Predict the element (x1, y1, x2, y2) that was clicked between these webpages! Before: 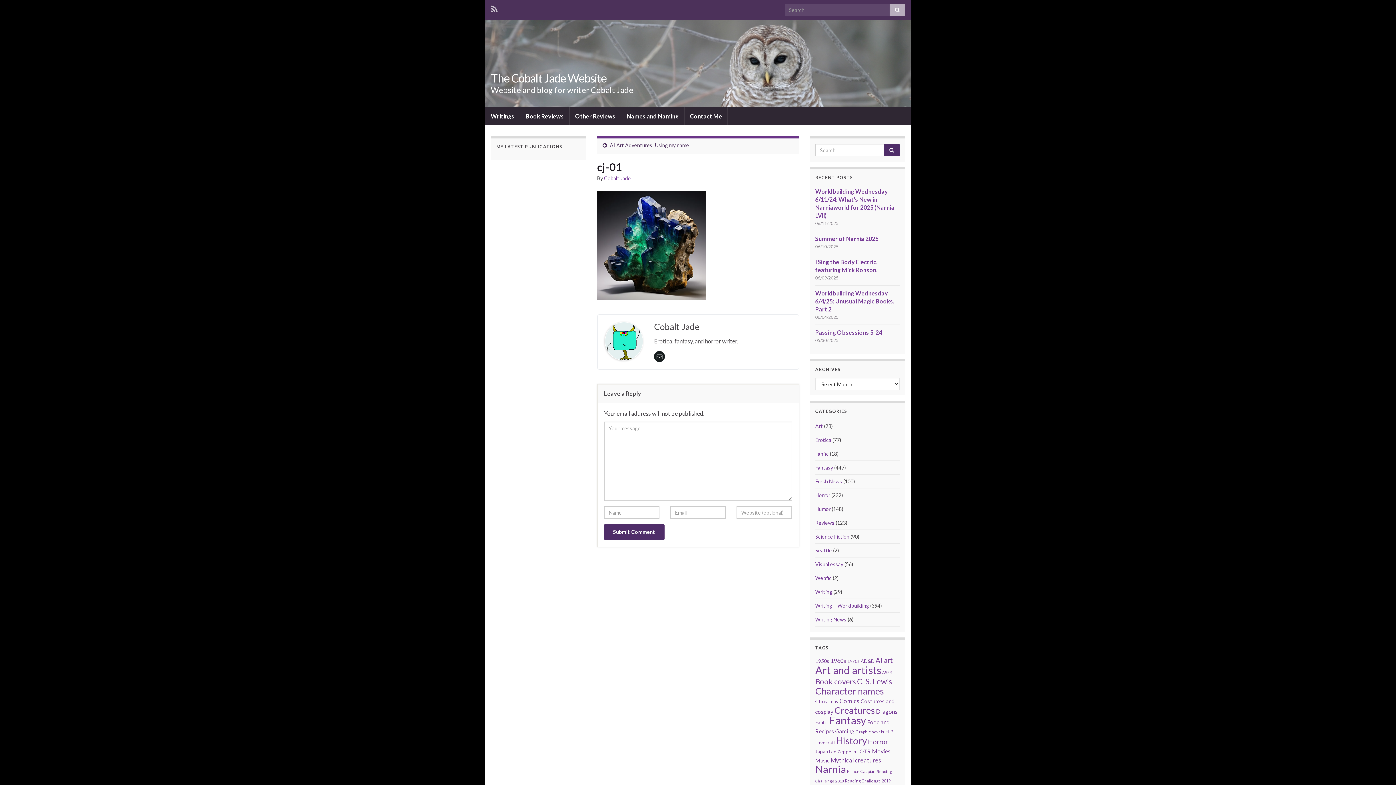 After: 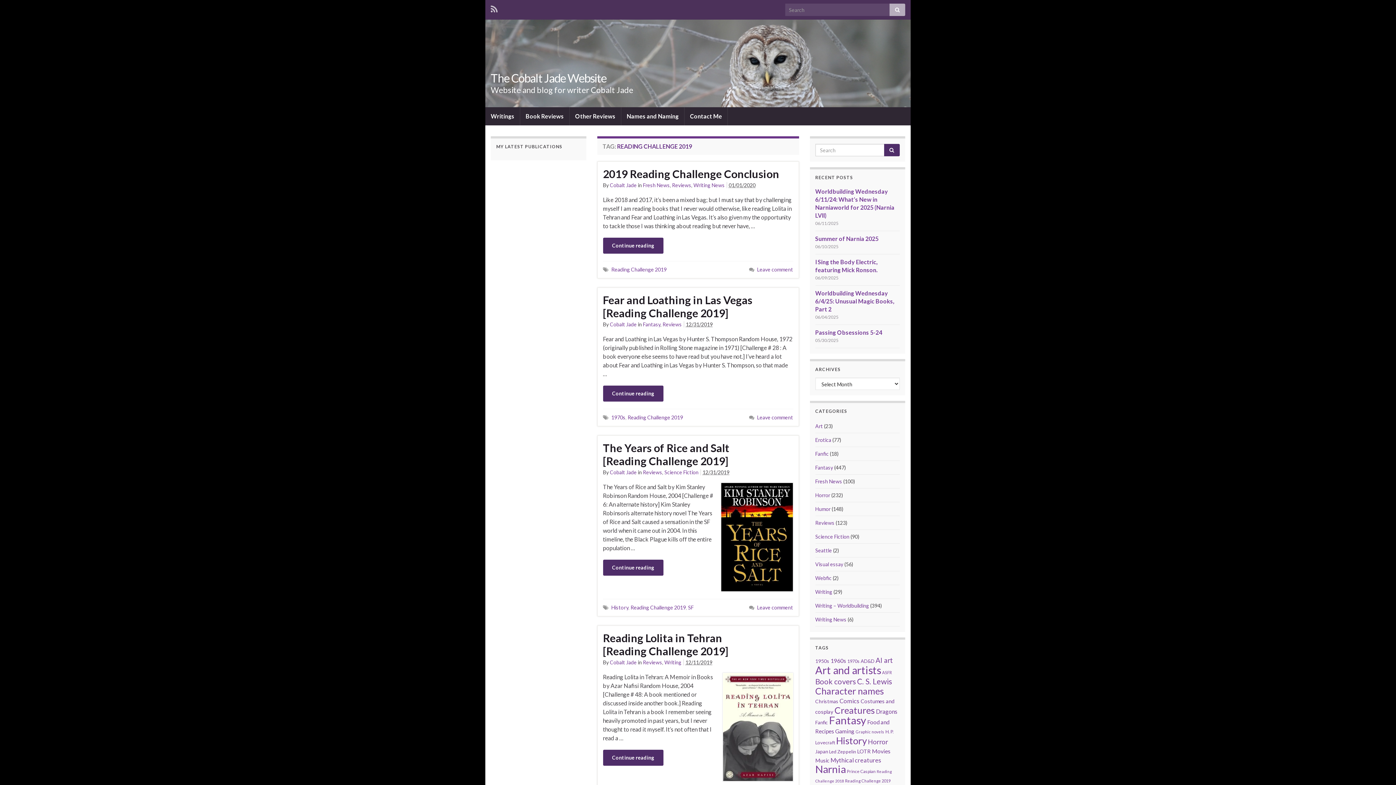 Action: bbox: (845, 779, 890, 783) label: Reading Challenge 2019 (16 items)